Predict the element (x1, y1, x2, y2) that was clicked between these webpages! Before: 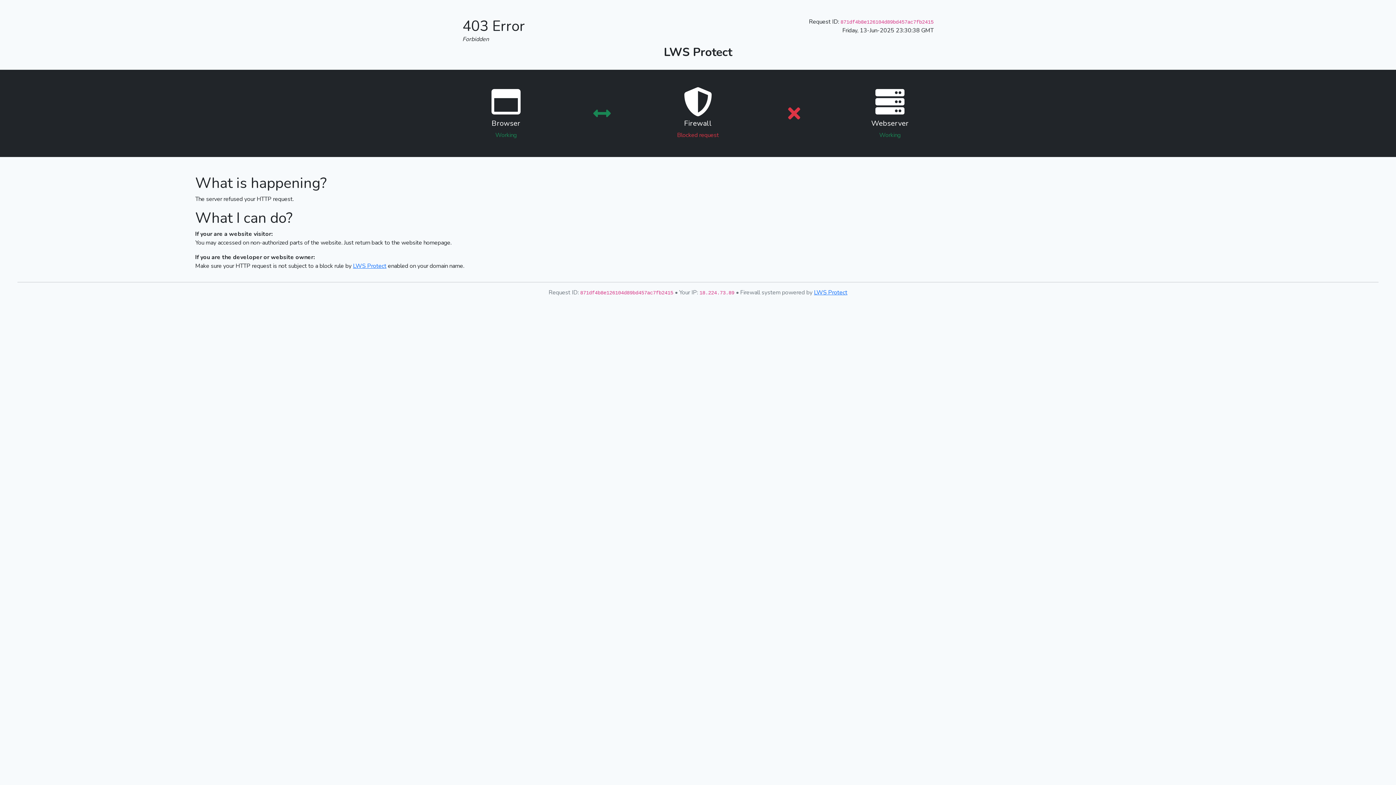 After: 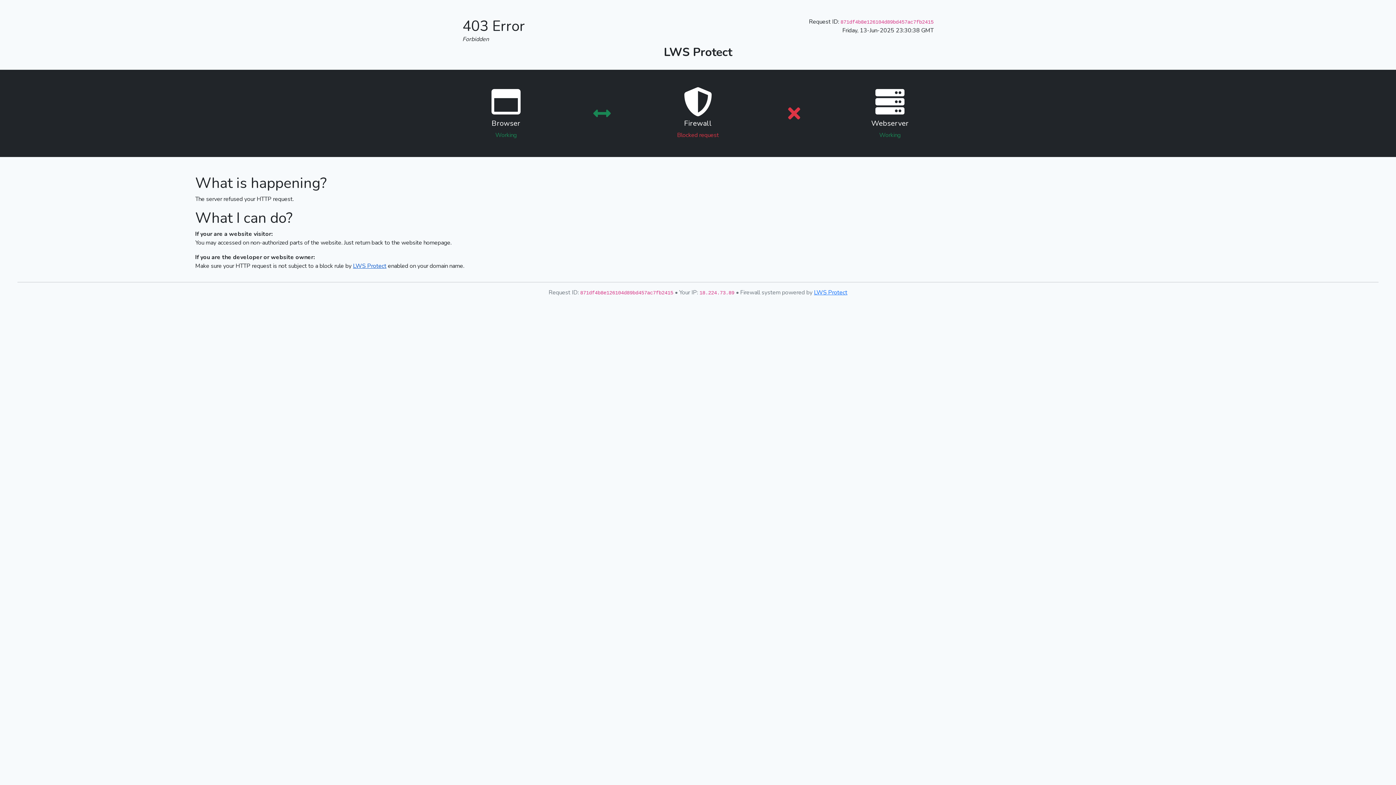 Action: bbox: (353, 262, 386, 270) label: LWS Protect